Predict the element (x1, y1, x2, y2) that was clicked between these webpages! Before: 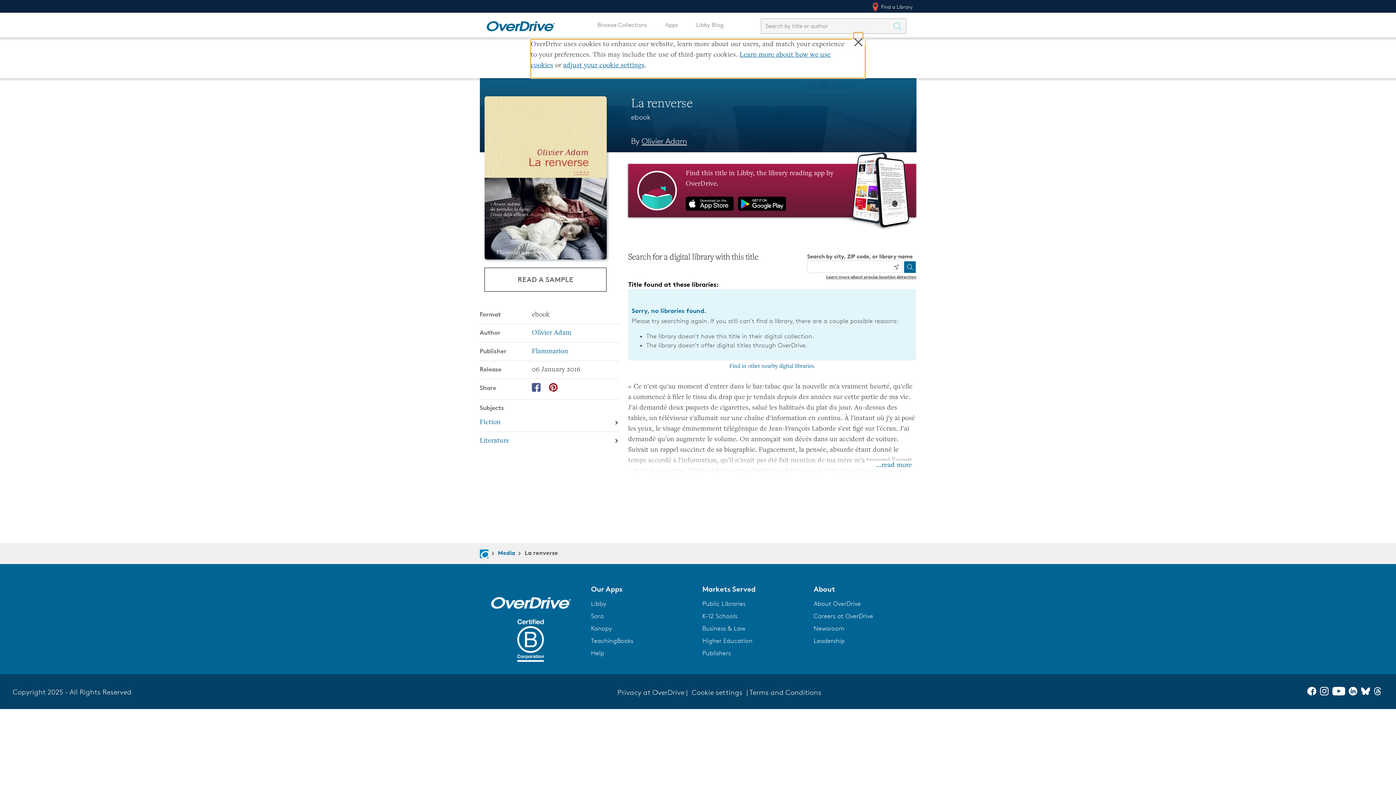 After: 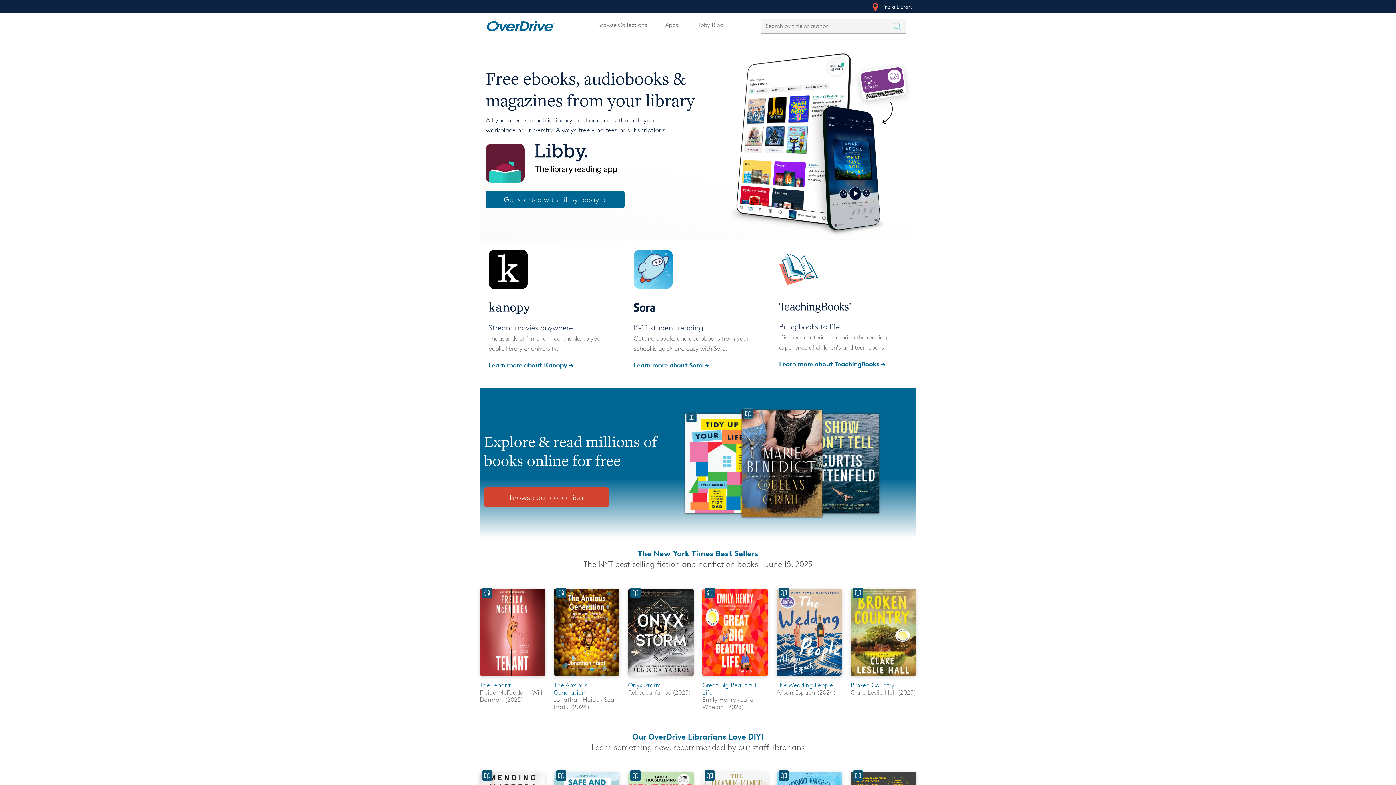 Action: bbox: (481, 18, 560, 30) label: Home